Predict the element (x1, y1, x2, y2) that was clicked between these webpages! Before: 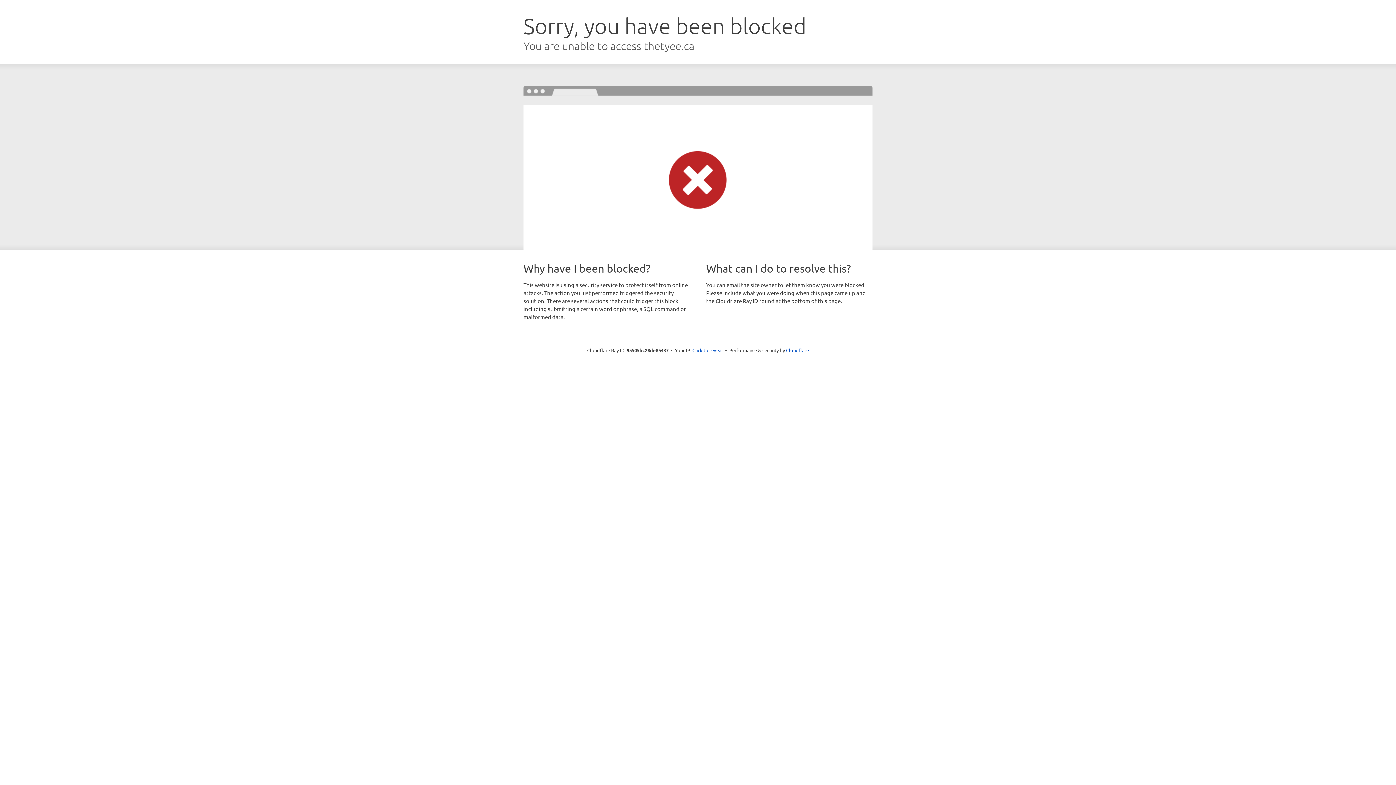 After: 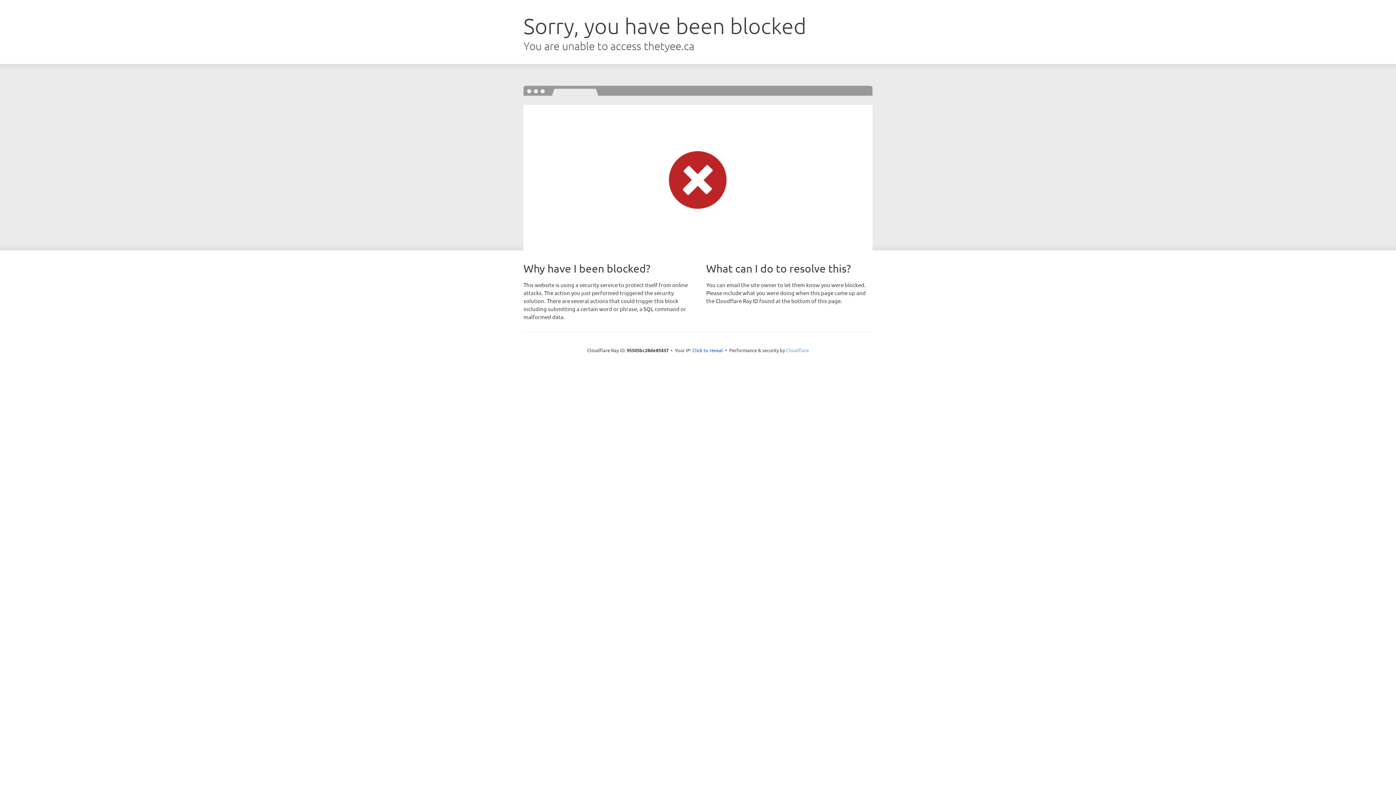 Action: label: Cloudflare bbox: (786, 347, 809, 353)